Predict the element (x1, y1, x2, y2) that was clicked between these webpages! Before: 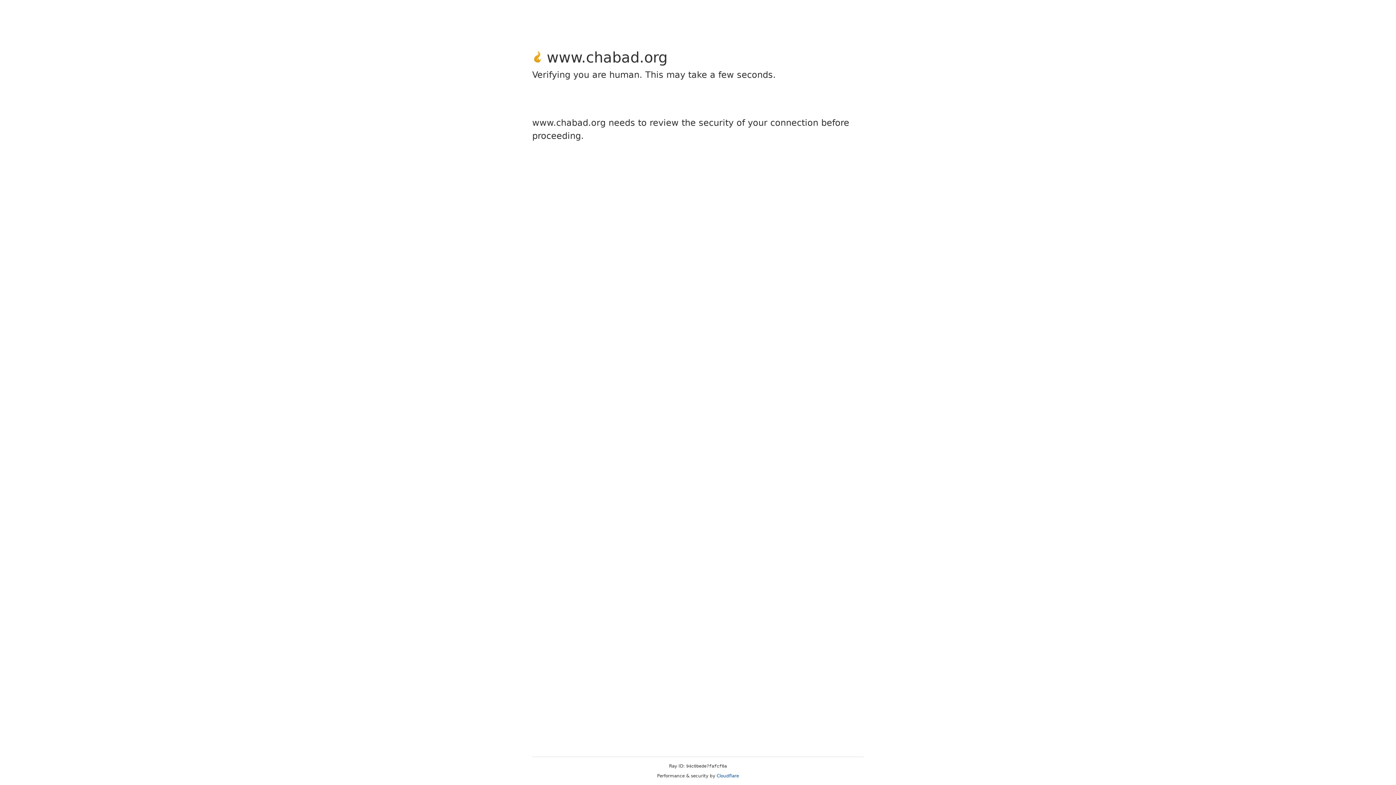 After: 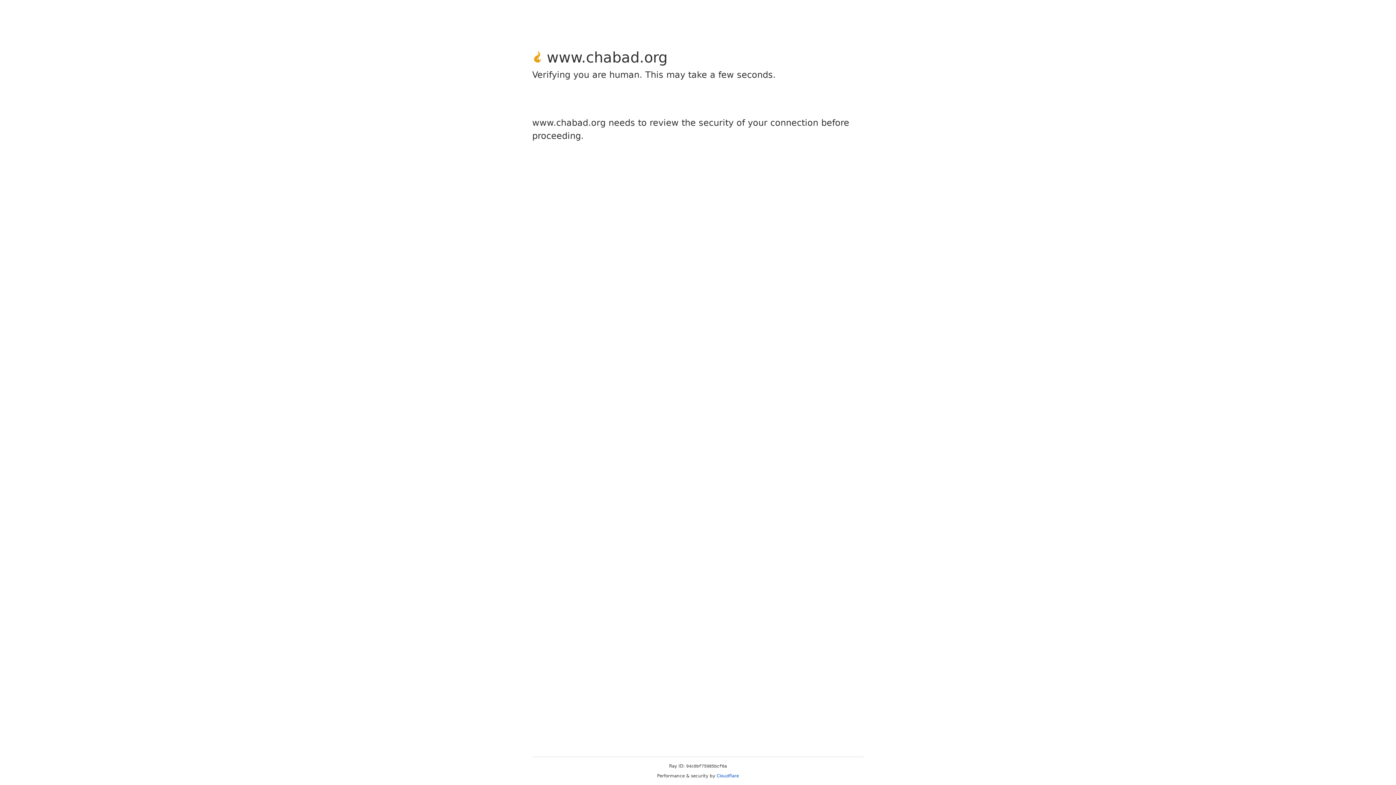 Action: bbox: (716, 773, 739, 778) label: Cloudflare